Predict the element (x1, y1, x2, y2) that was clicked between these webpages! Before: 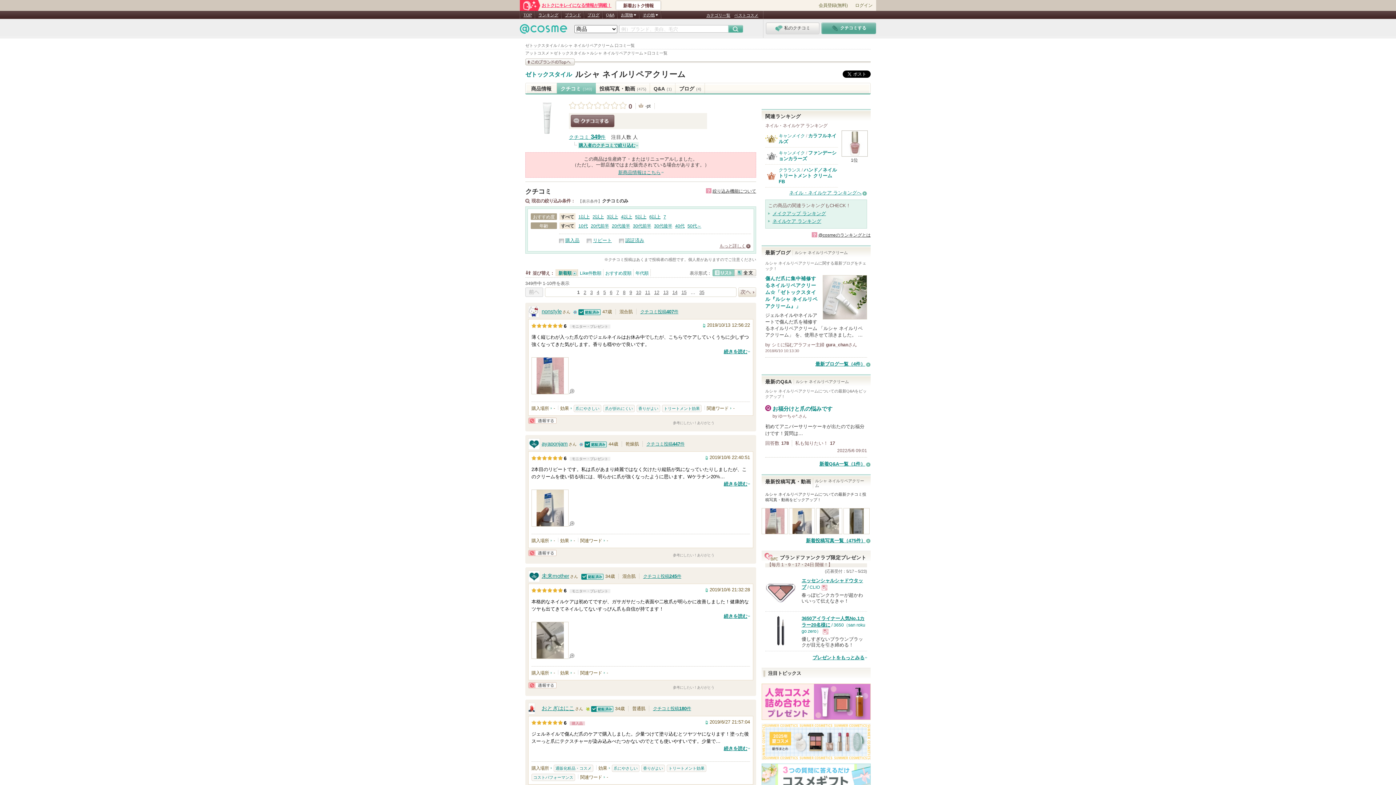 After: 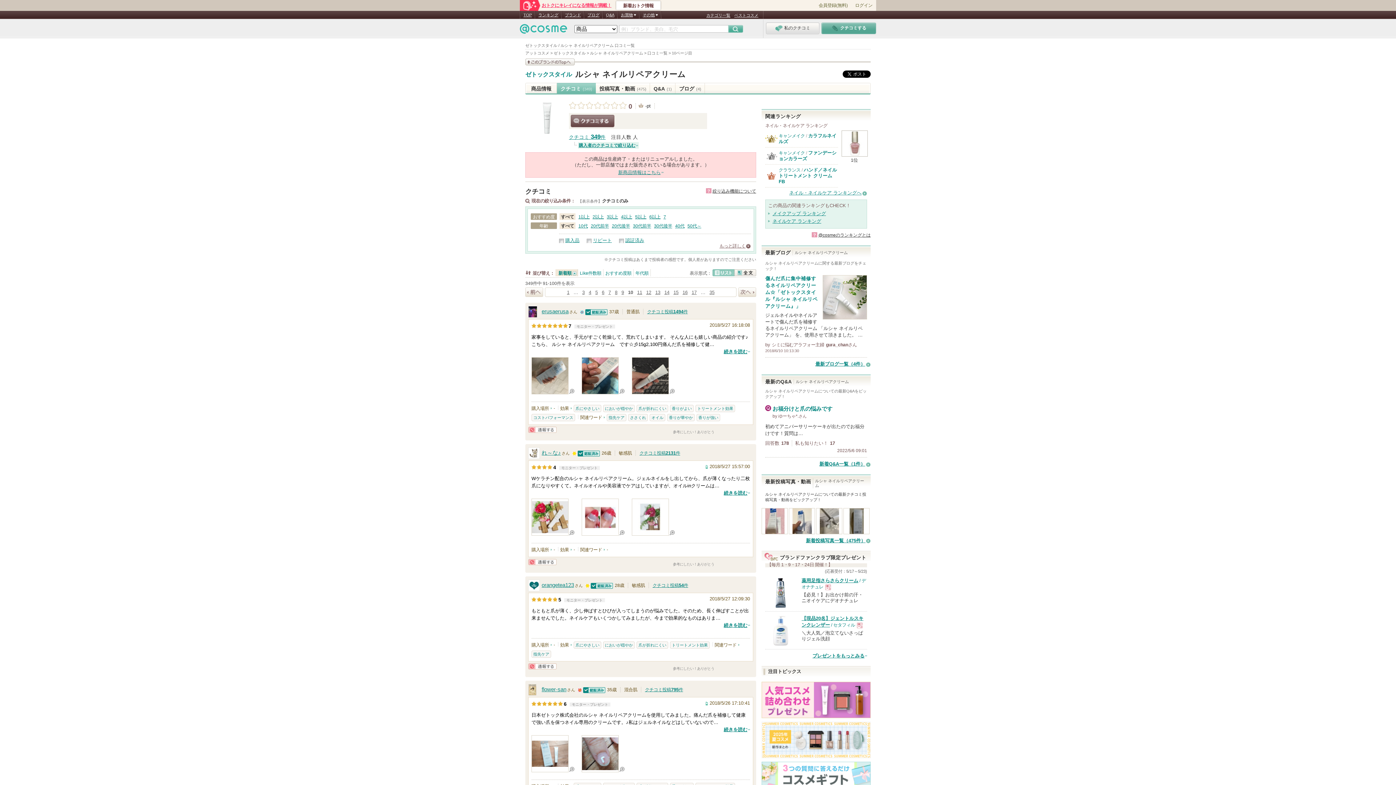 Action: label: 10 bbox: (636, 289, 641, 295)